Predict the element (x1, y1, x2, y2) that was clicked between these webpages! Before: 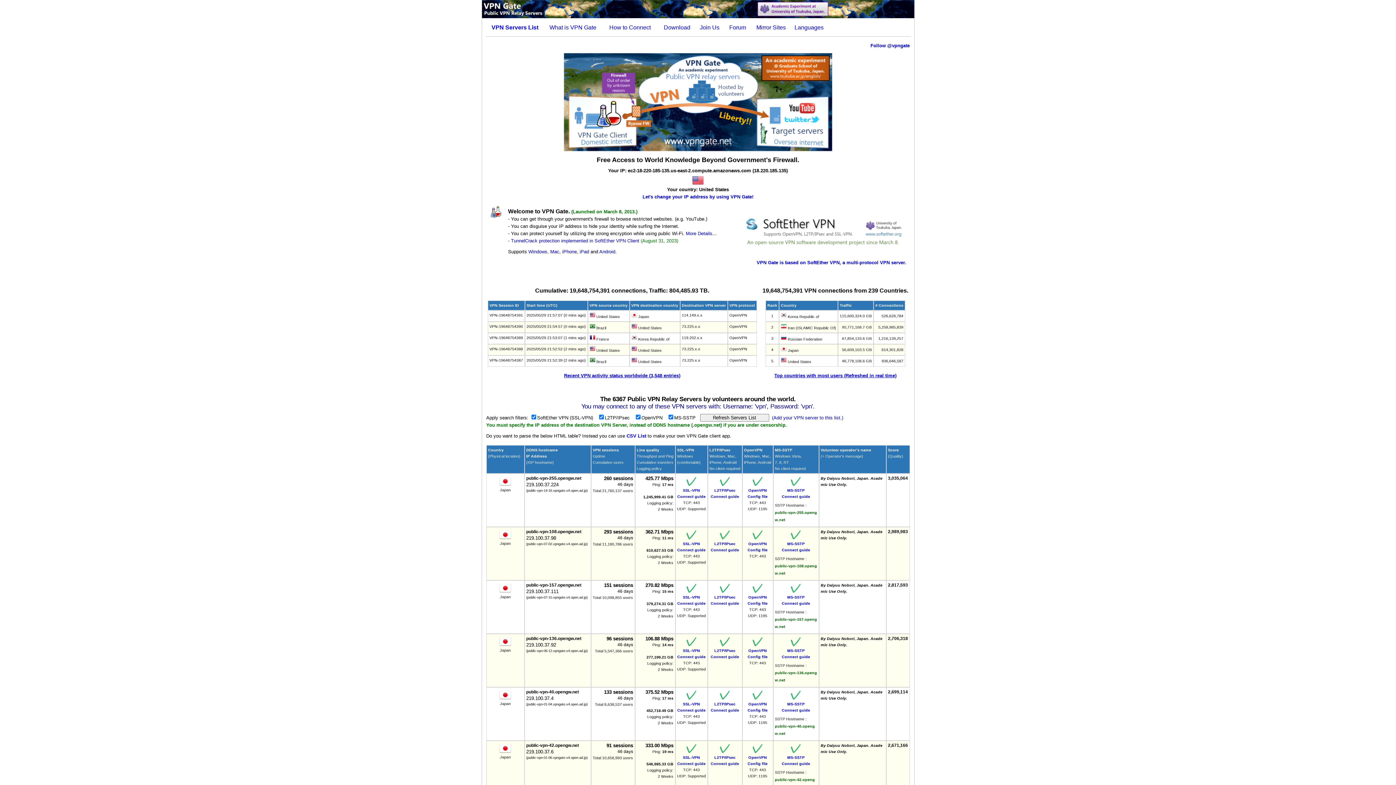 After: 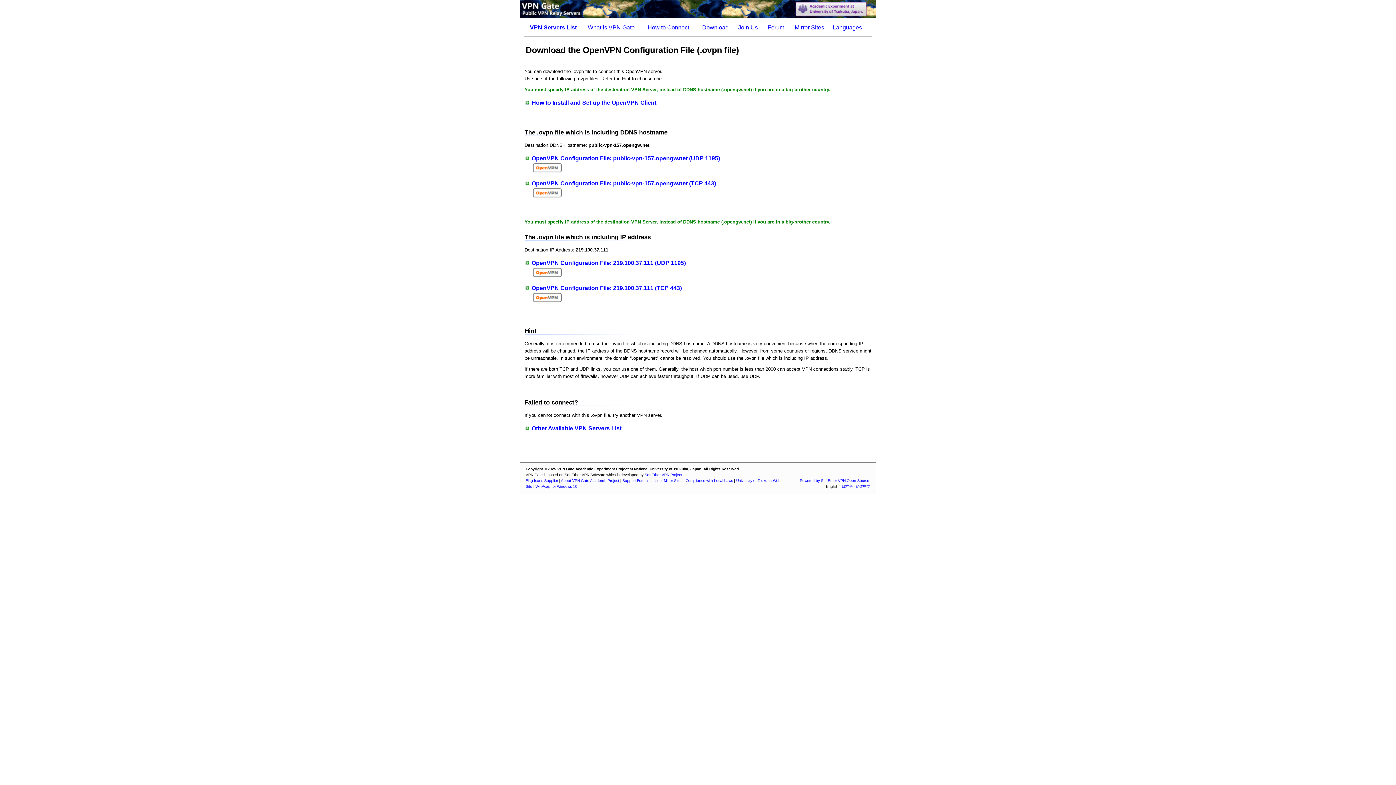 Action: label: 
OpenVPN
Config file bbox: (747, 590, 767, 605)